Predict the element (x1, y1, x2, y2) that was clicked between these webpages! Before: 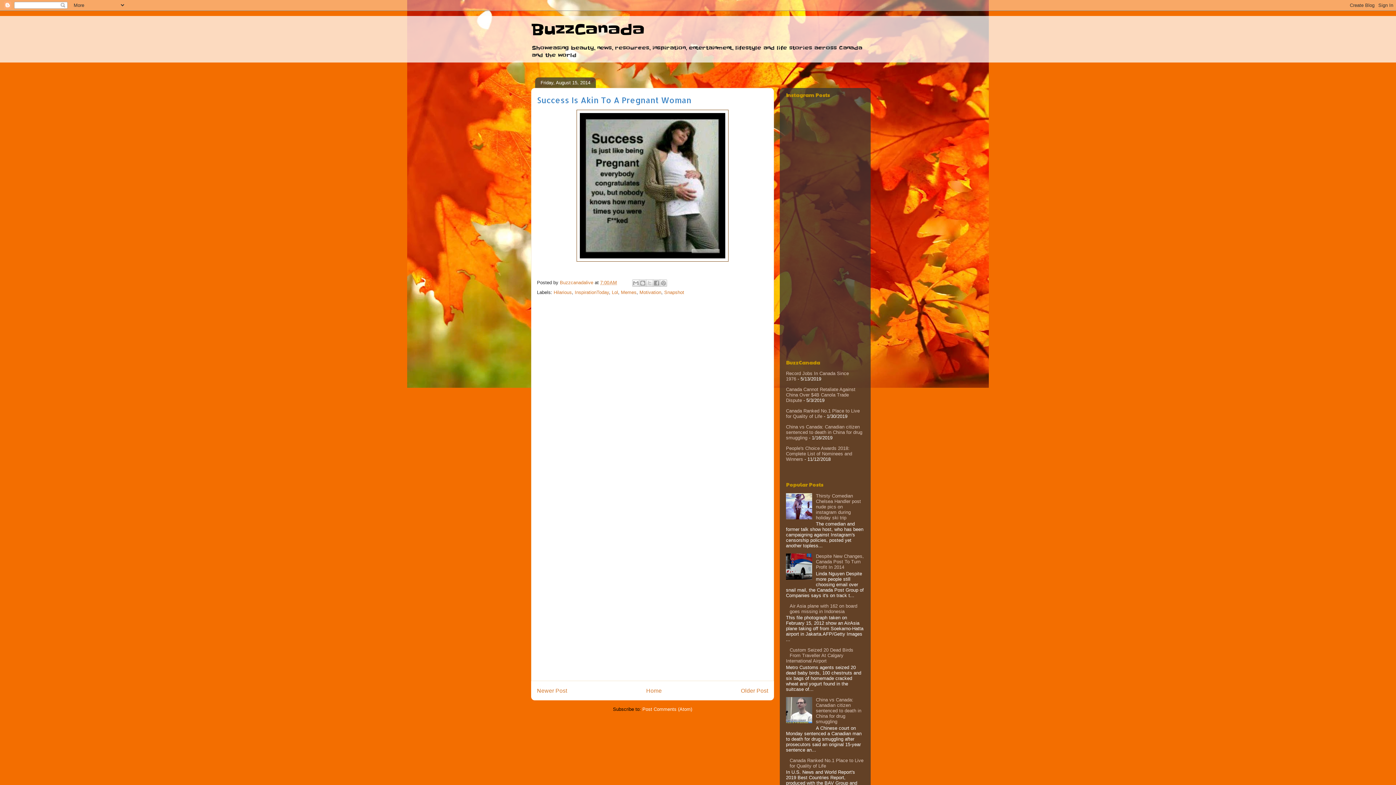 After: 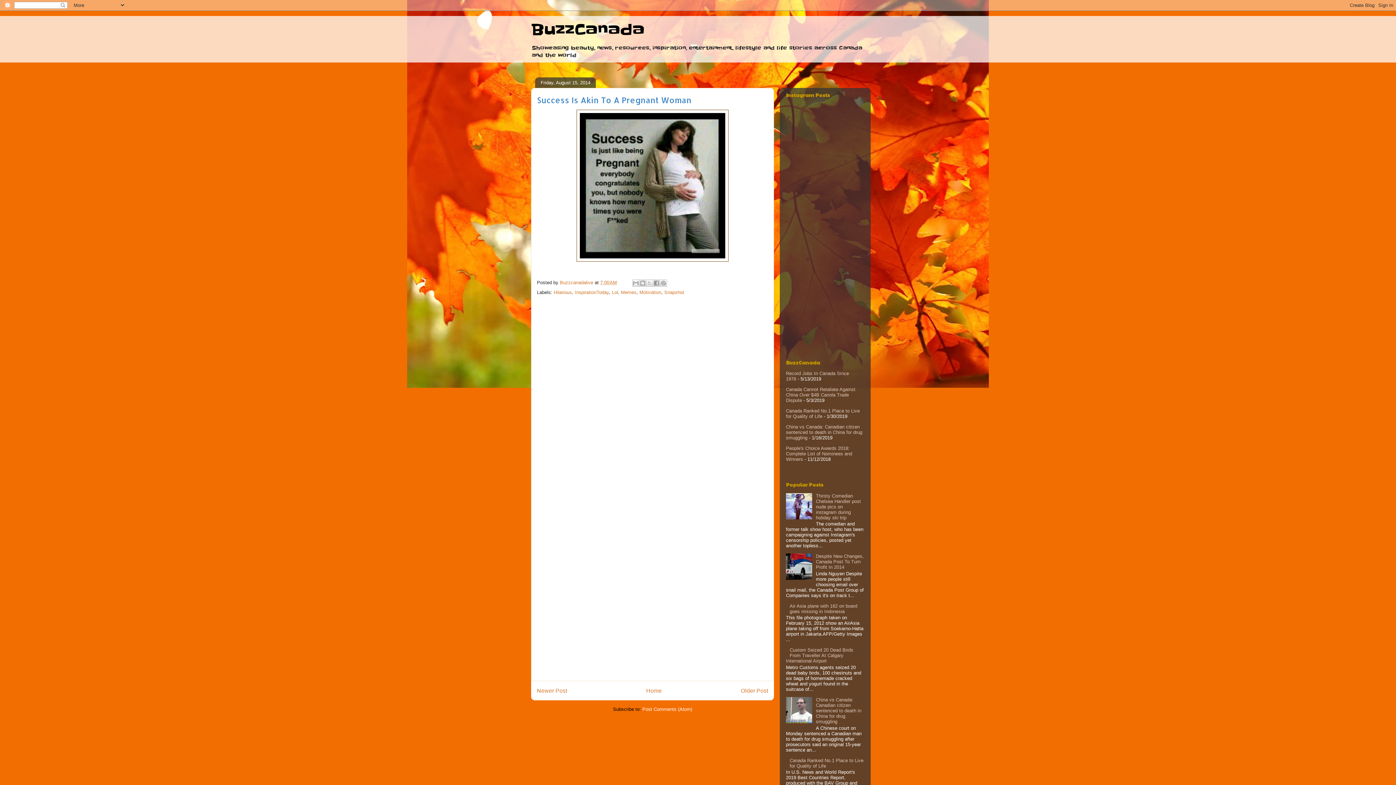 Action: bbox: (786, 719, 814, 724)